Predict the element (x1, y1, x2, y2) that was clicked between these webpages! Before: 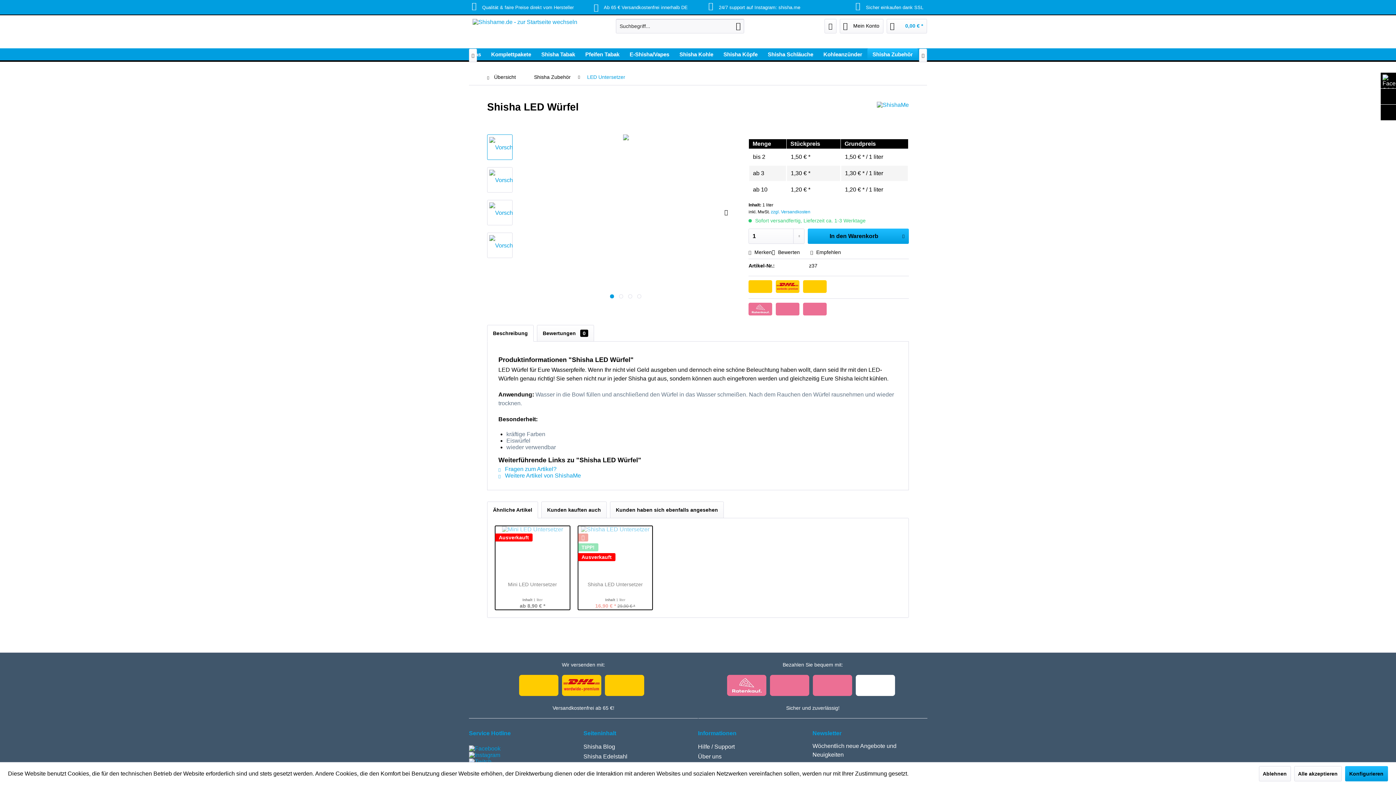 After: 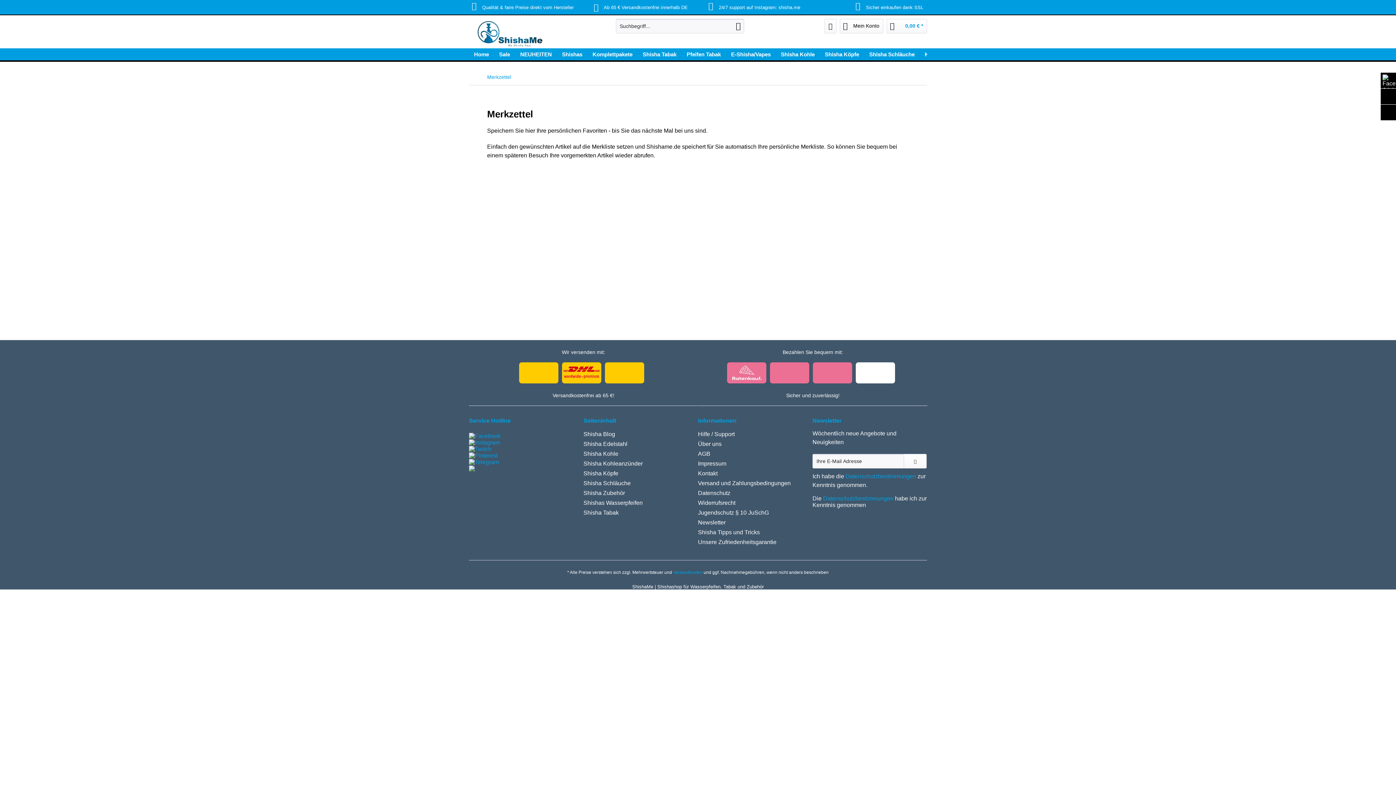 Action: bbox: (824, 18, 836, 33) label: Merkzettel